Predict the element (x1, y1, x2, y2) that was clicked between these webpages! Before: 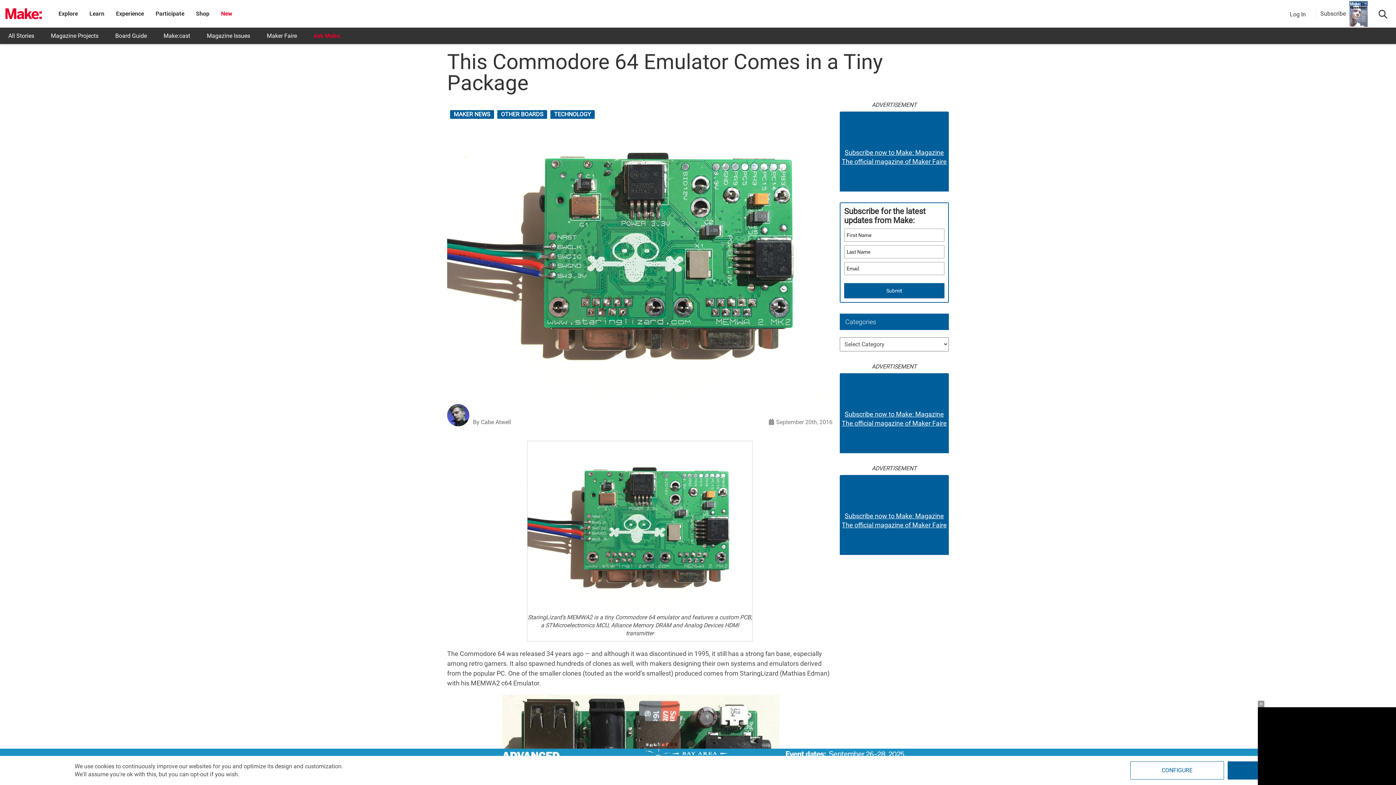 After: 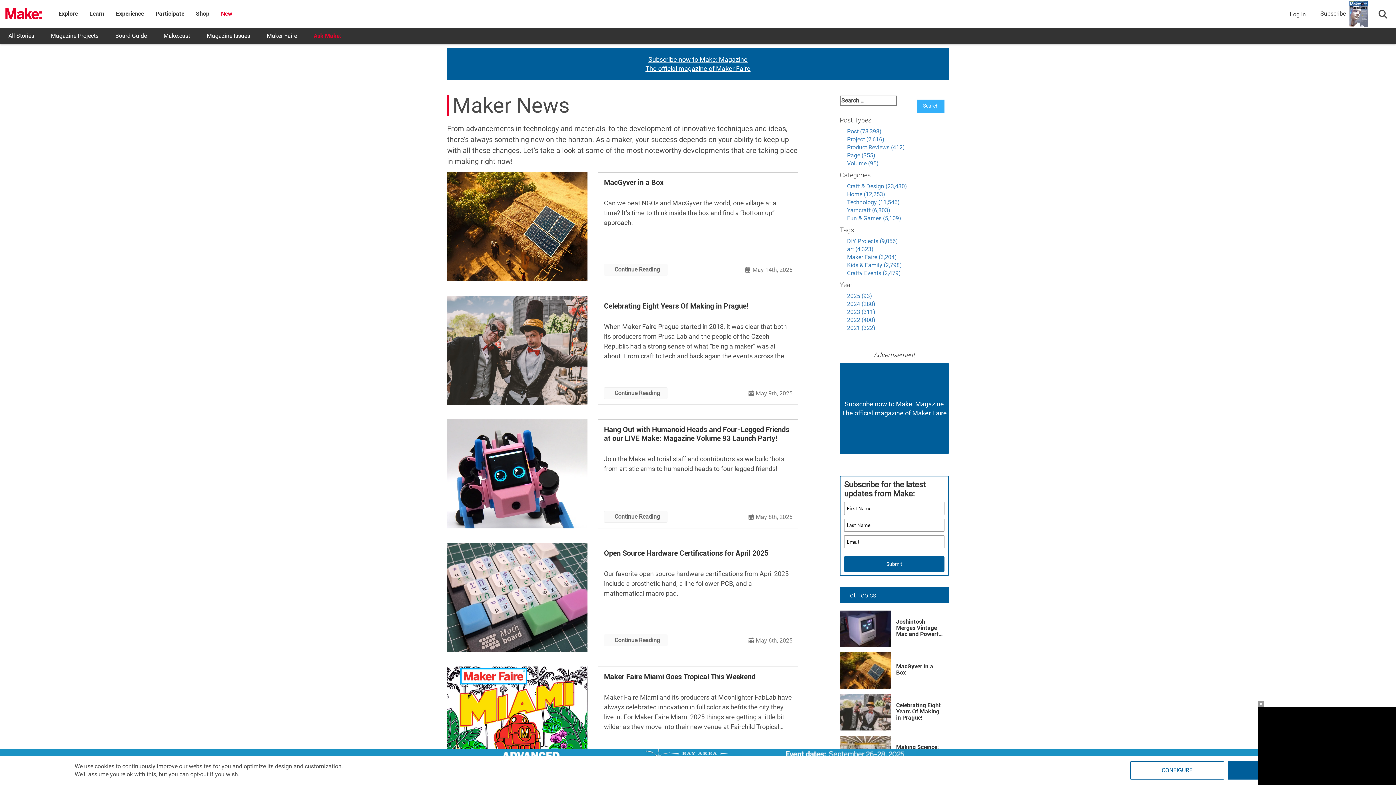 Action: label: MAKER NEWS bbox: (450, 110, 494, 118)